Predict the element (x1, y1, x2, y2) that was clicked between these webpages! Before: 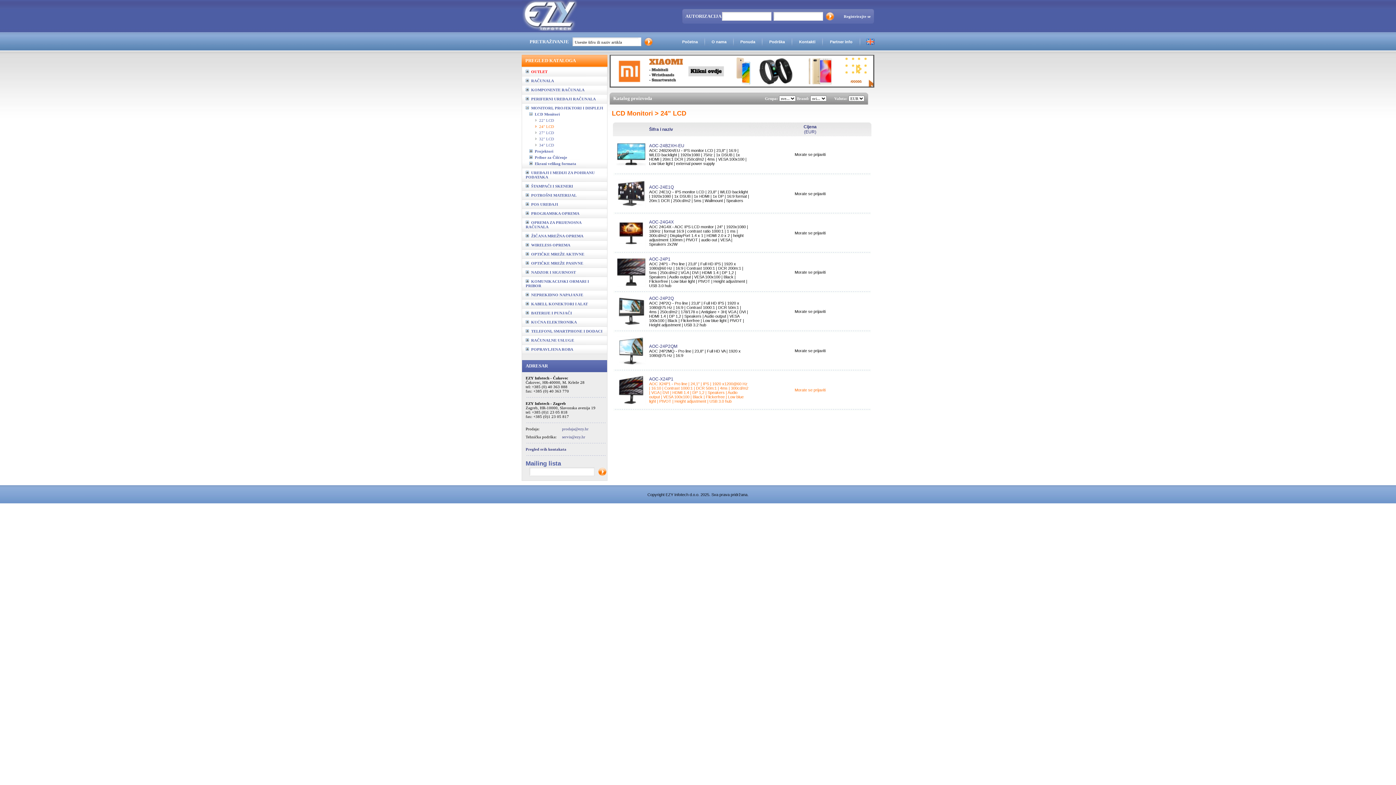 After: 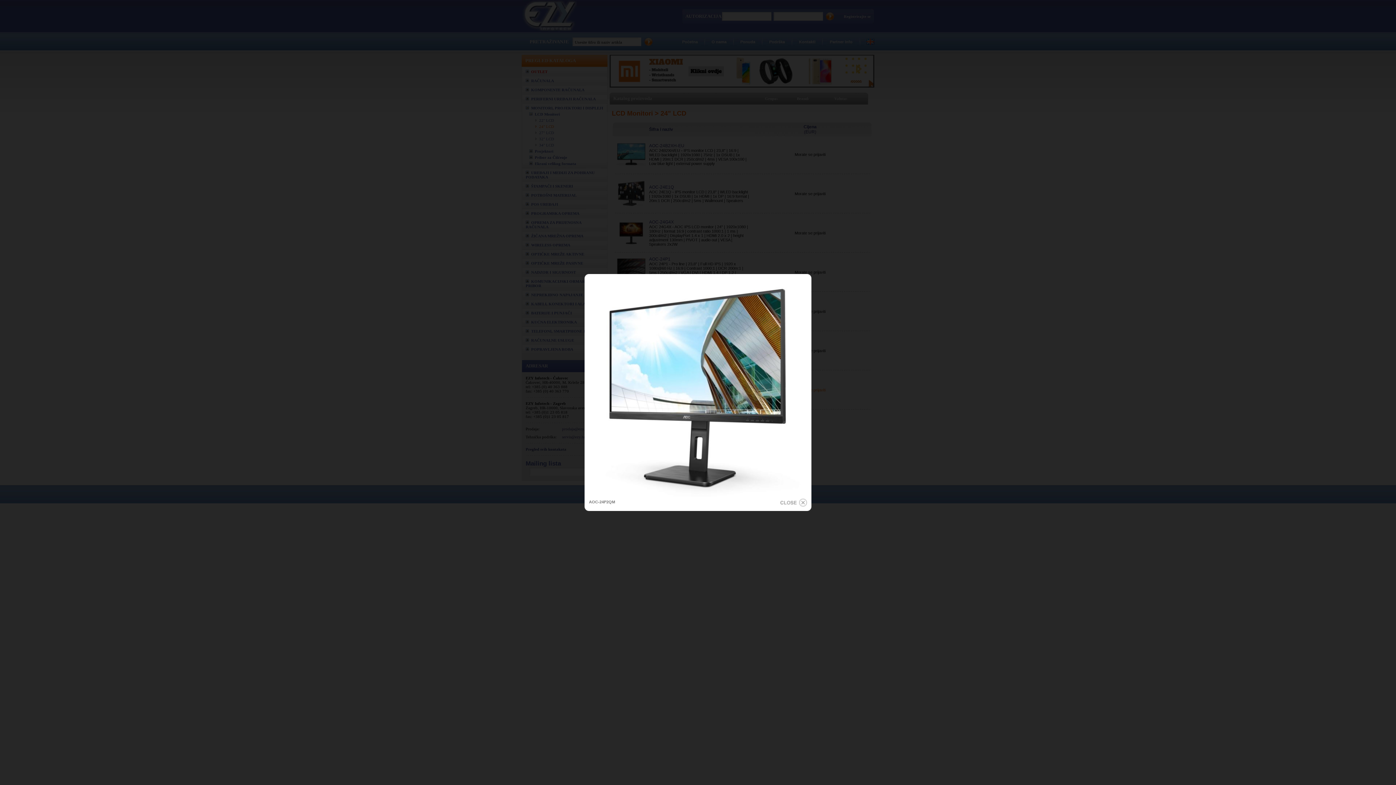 Action: bbox: (616, 361, 645, 366)